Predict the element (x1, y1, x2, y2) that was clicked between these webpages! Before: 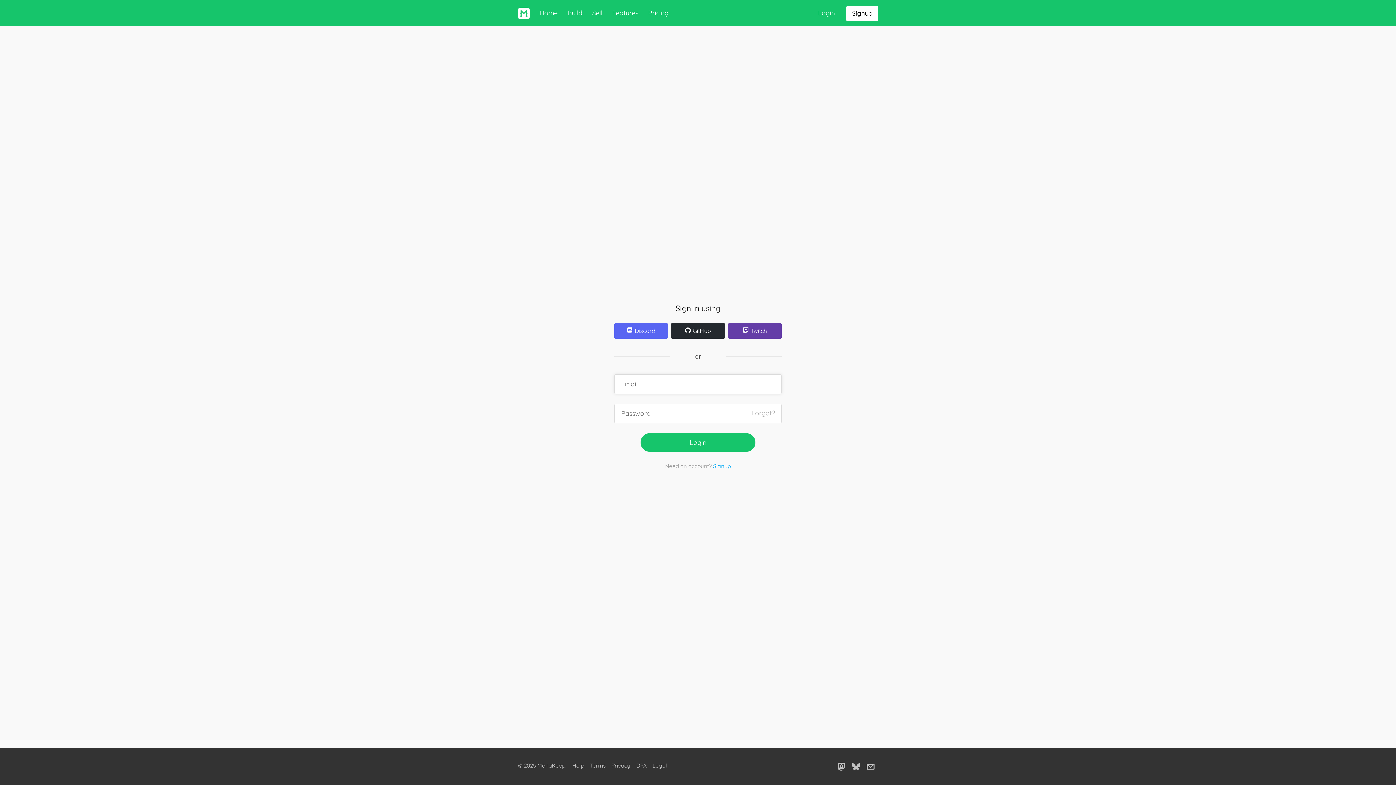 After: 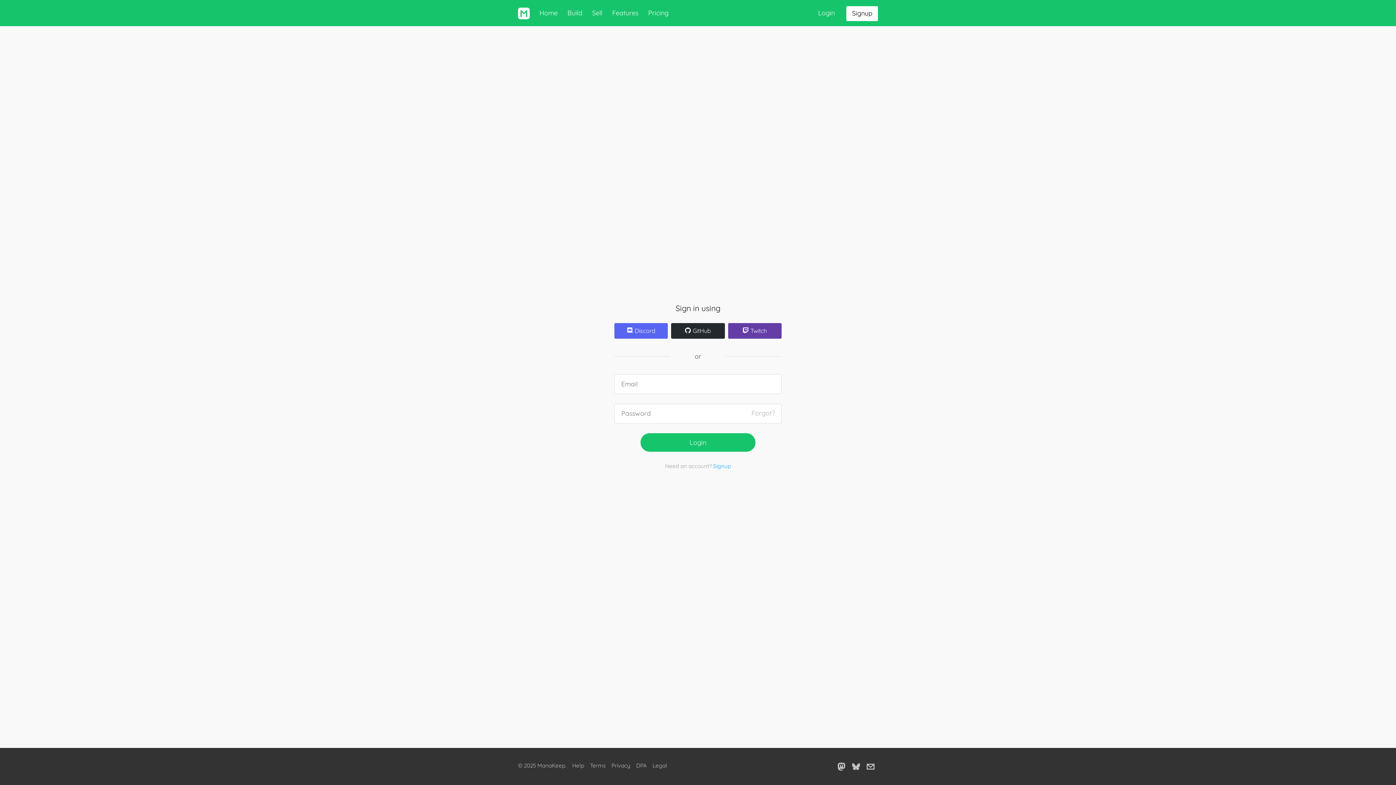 Action: bbox: (866, 762, 874, 770)